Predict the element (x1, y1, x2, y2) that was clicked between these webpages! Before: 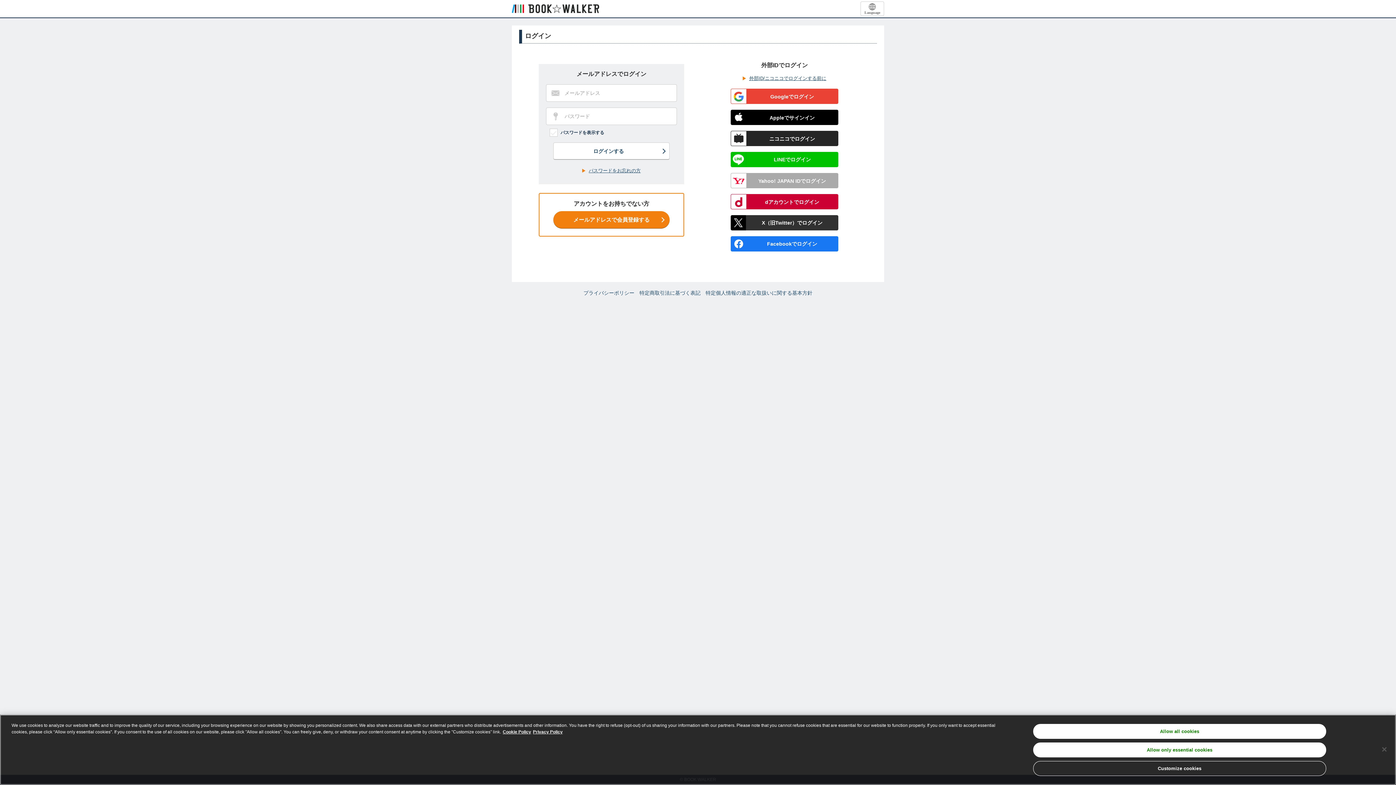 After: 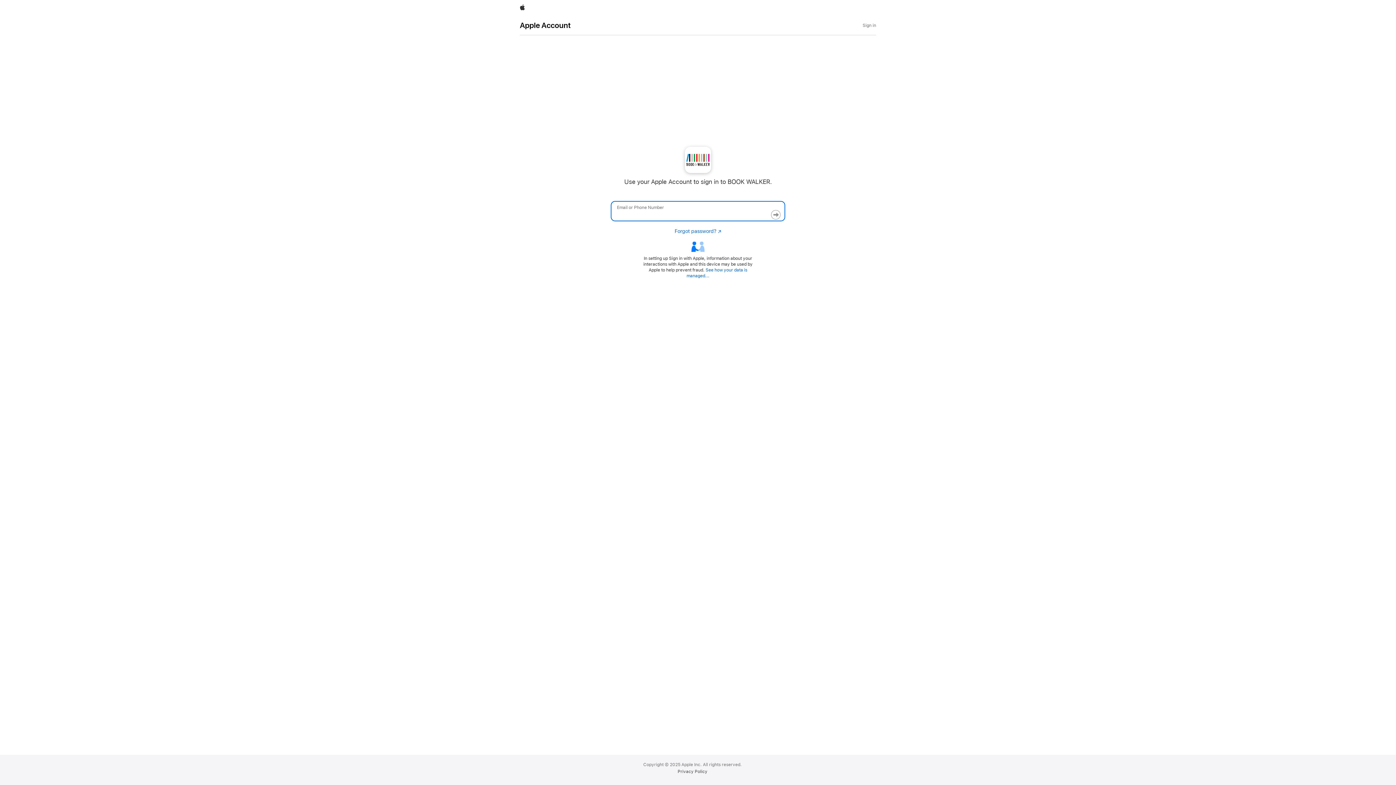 Action: bbox: (730, 109, 838, 125) label: Appleでサインイン